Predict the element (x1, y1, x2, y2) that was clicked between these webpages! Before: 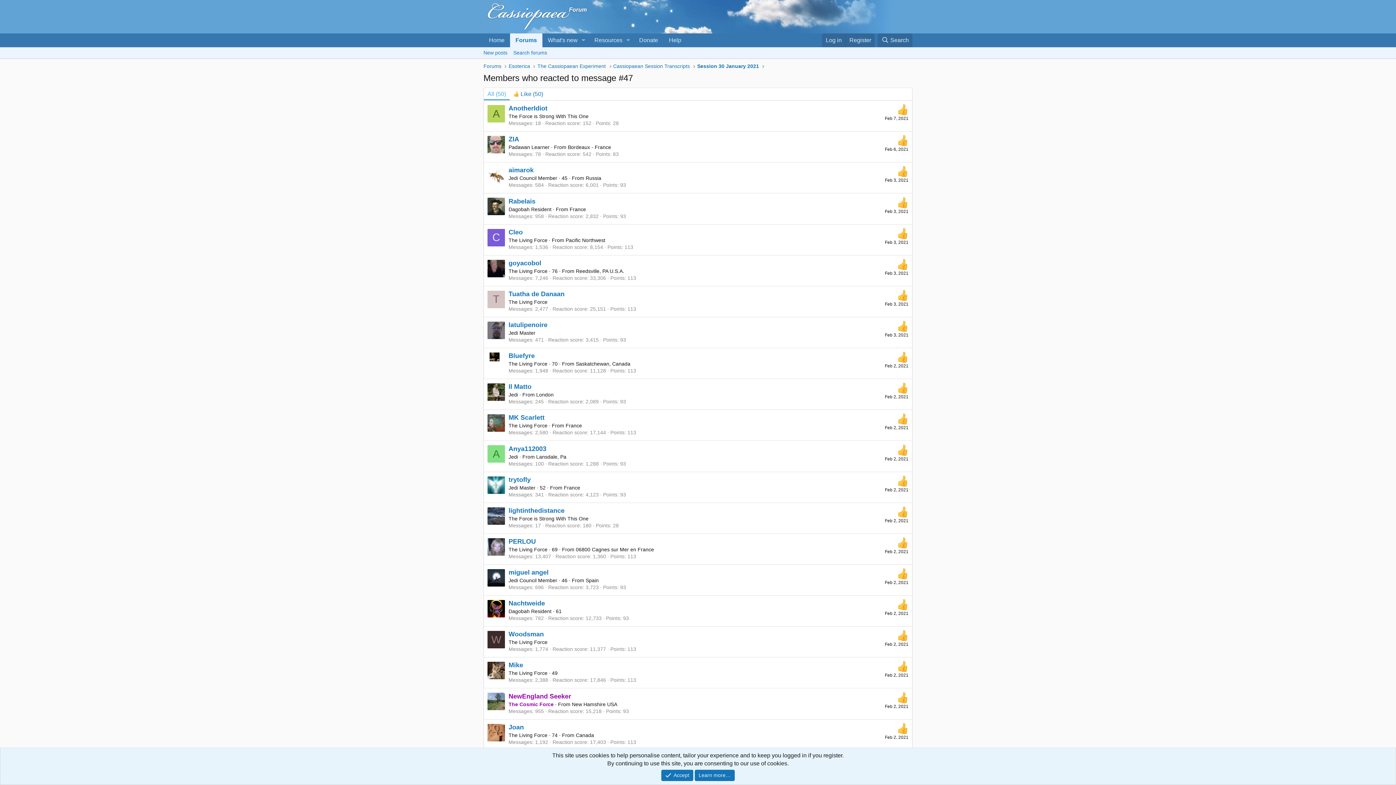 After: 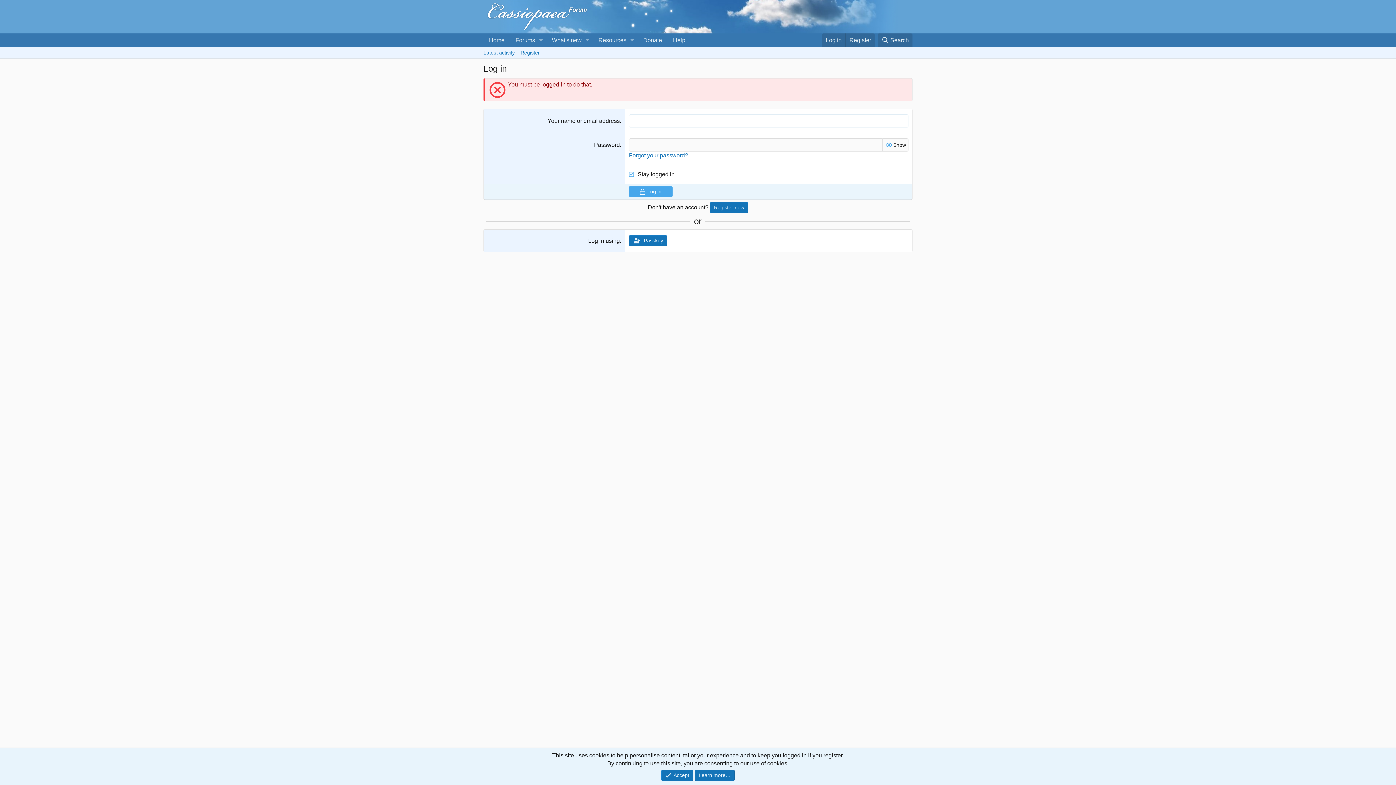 Action: bbox: (487, 600, 505, 617)